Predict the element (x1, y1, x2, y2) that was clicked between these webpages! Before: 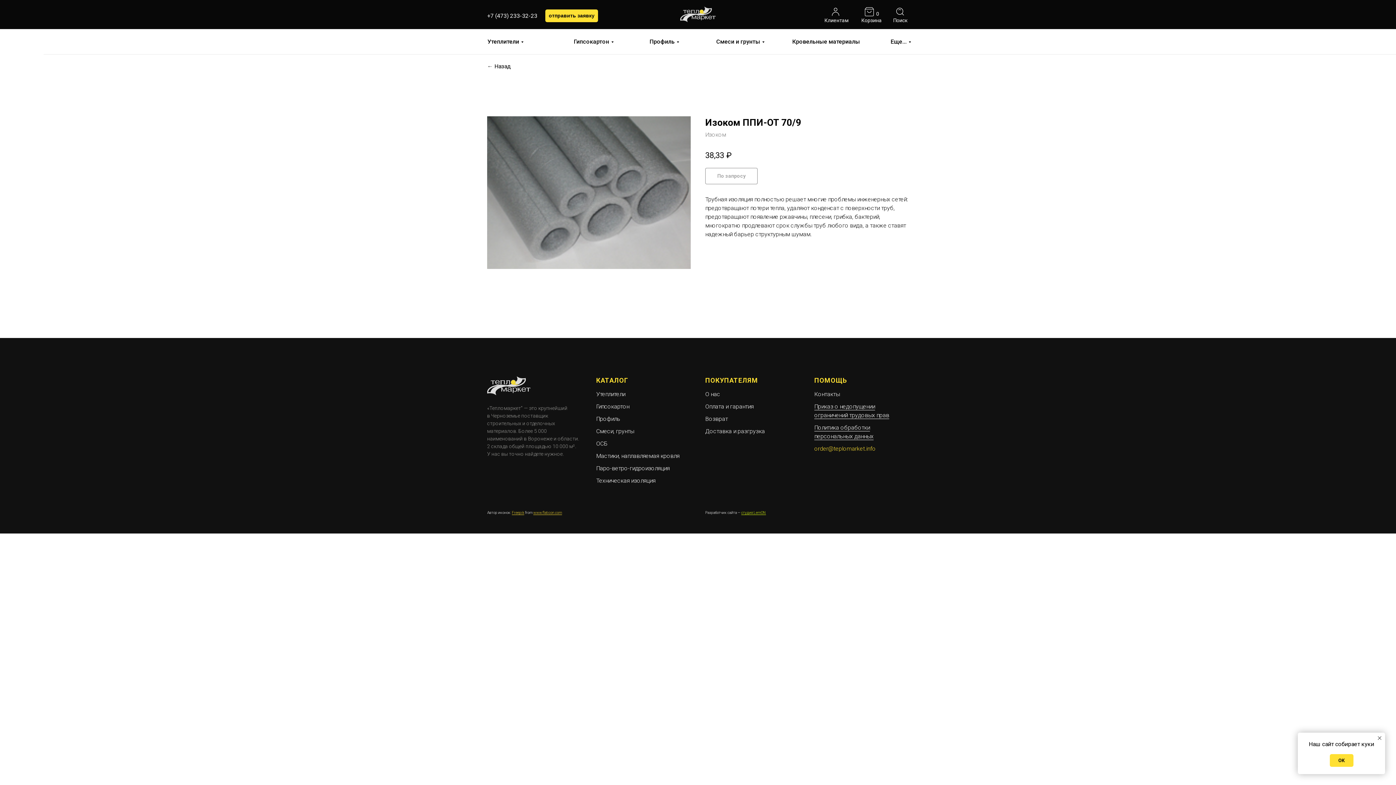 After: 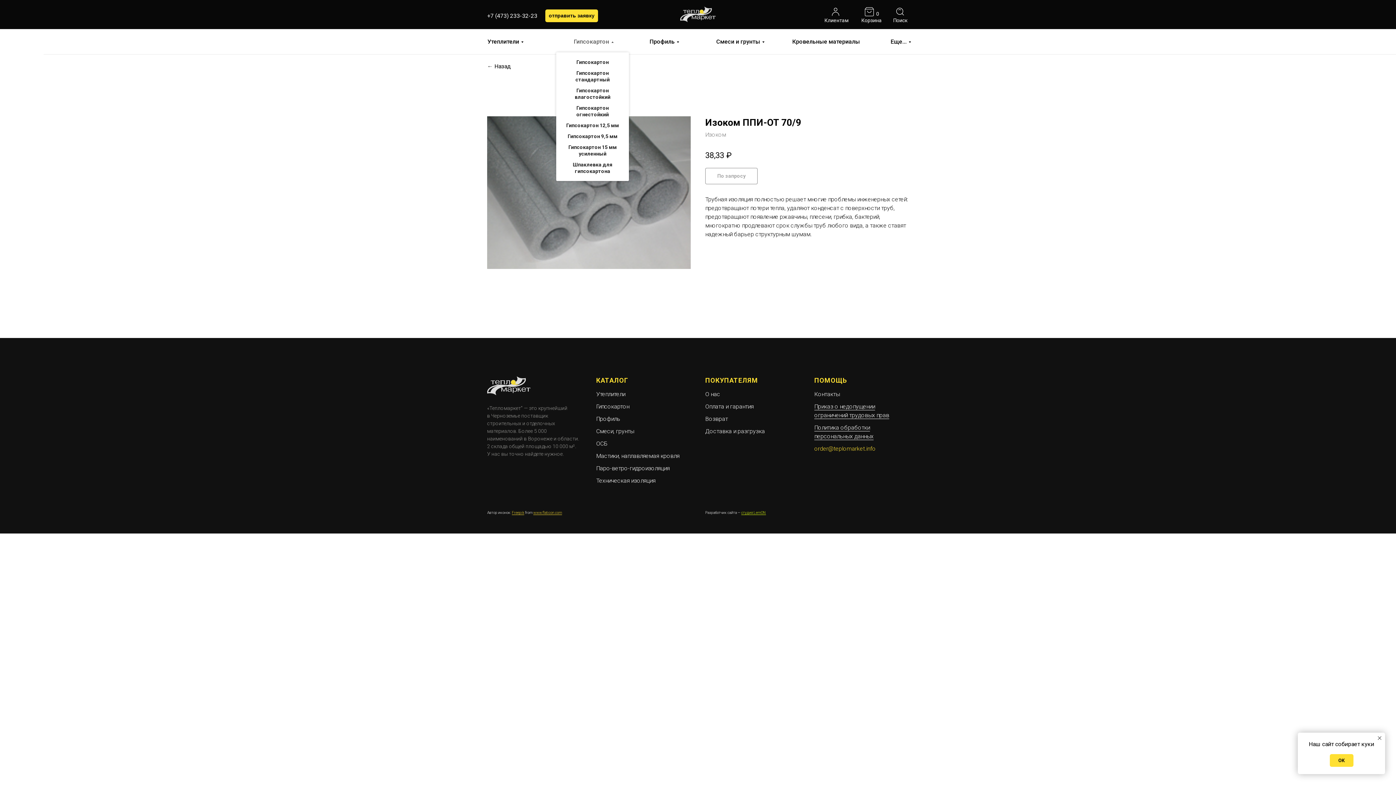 Action: label: Гипсокартон bbox: (574, 38, 611, 45)